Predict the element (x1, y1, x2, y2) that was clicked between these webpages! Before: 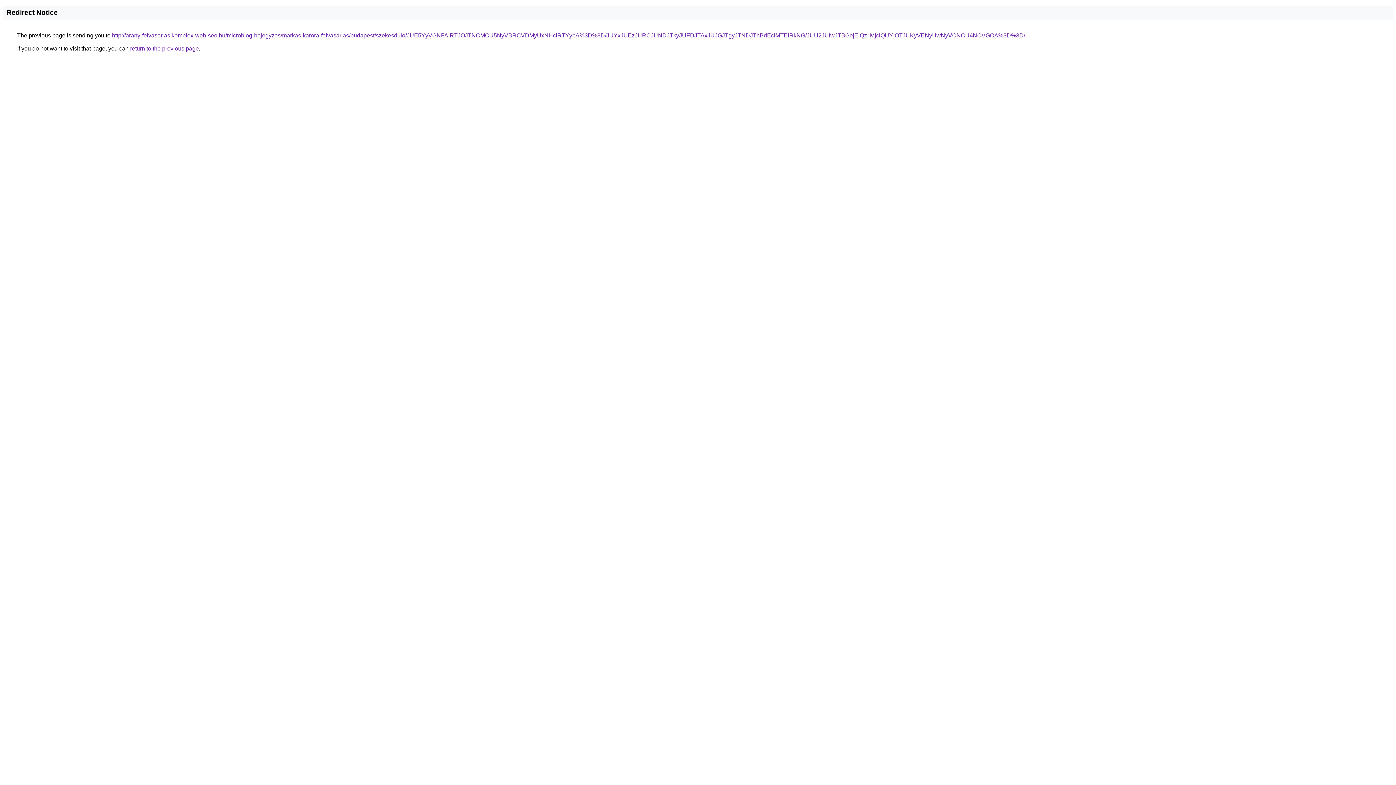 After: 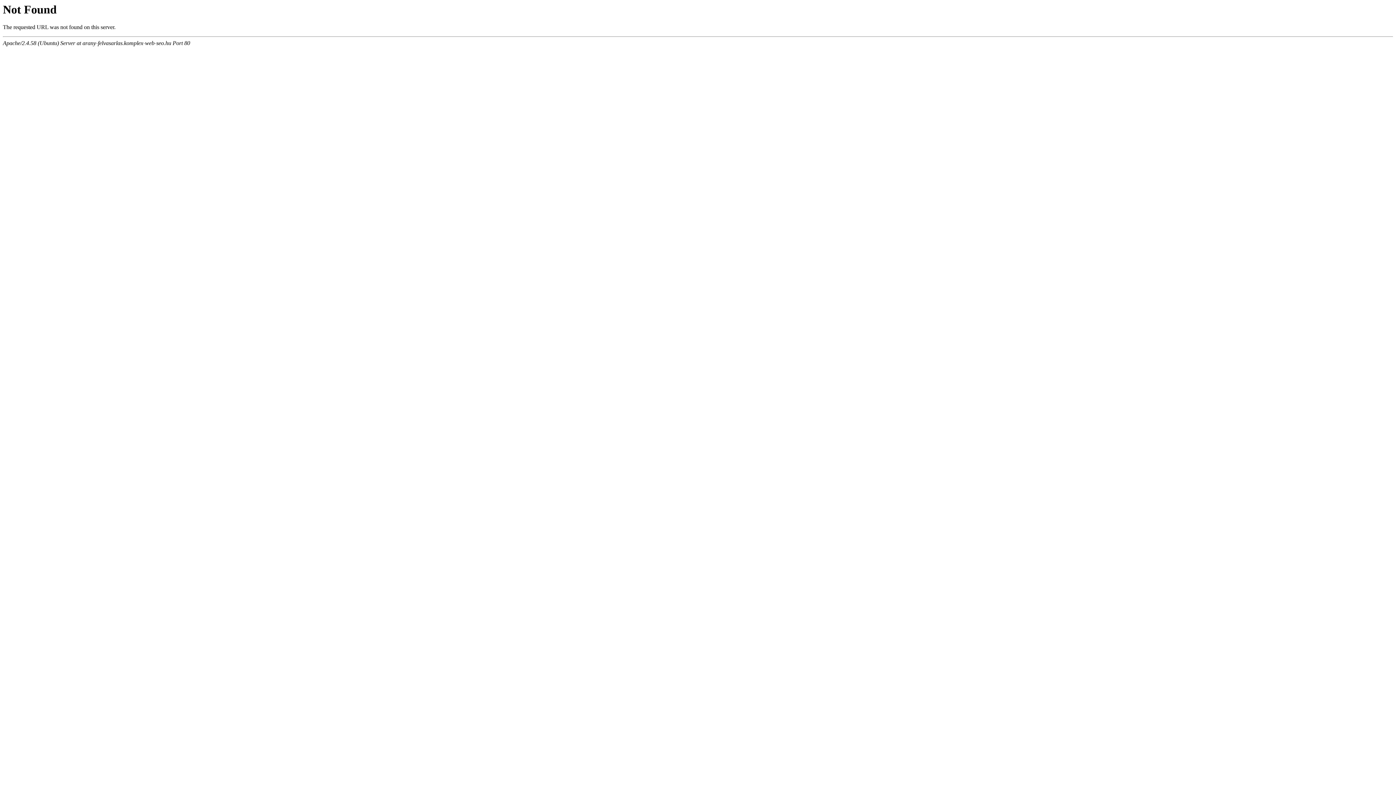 Action: bbox: (112, 32, 1025, 38) label: http://arany-felvasarlas.komplex-web-seo.hu/microblog-bejegyzes/markas-karora-felvasarlas/budapest/szekesdulo/JUE5YyVGNFAlRTJOJTNCMCU5NyVBRCVDMyUxNHclRTYybA%3D%3D/JUYxJUEzJURCJUNDJTkyJUFDJTAxJUJGJTgyJTNDJThBdEclMTElRkNG/JUU2JUIwJTBGejElQzIlMjclQUYlOTJUKyVENyUwNyVCNCU4NCVGOA%3D%3D/